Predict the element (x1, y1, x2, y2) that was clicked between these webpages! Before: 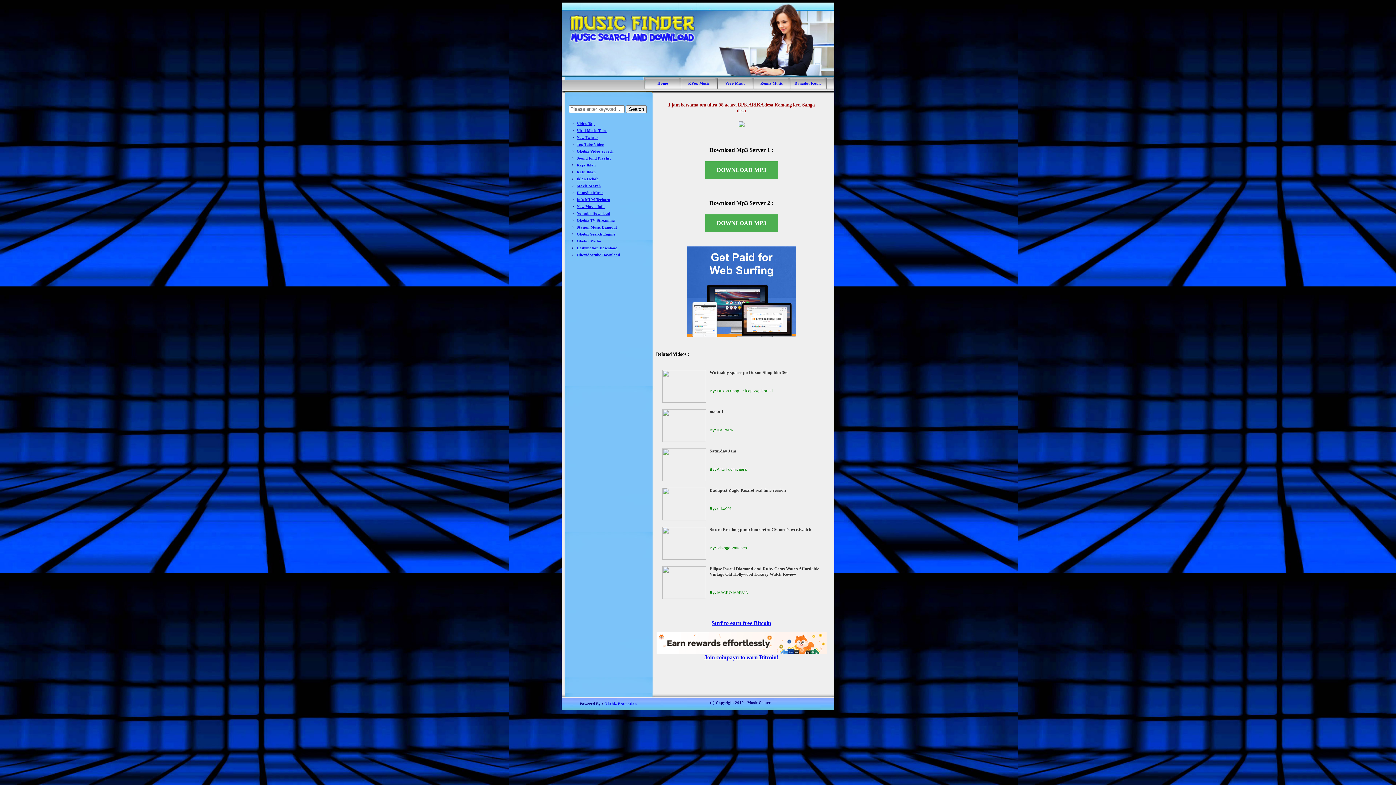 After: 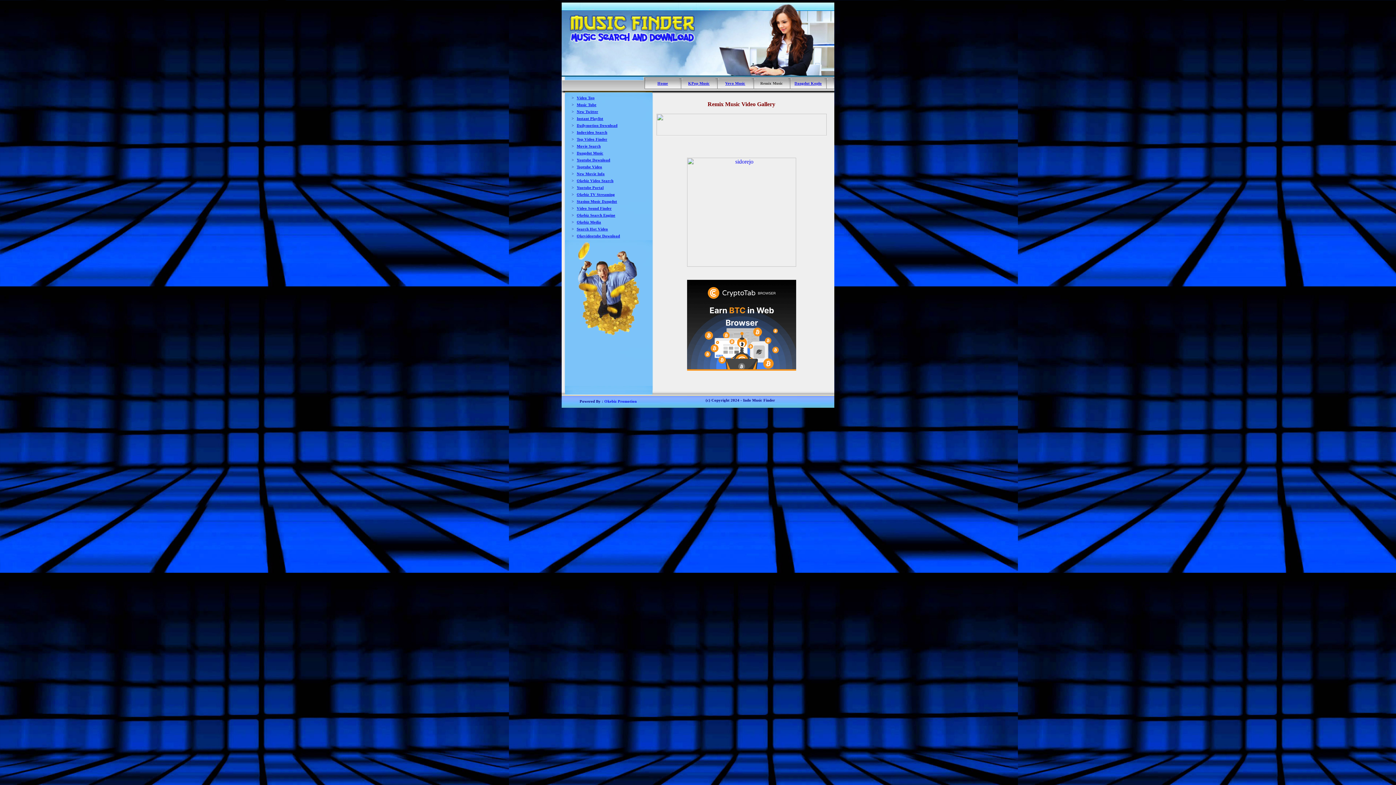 Action: bbox: (760, 81, 783, 85) label: Remix Music